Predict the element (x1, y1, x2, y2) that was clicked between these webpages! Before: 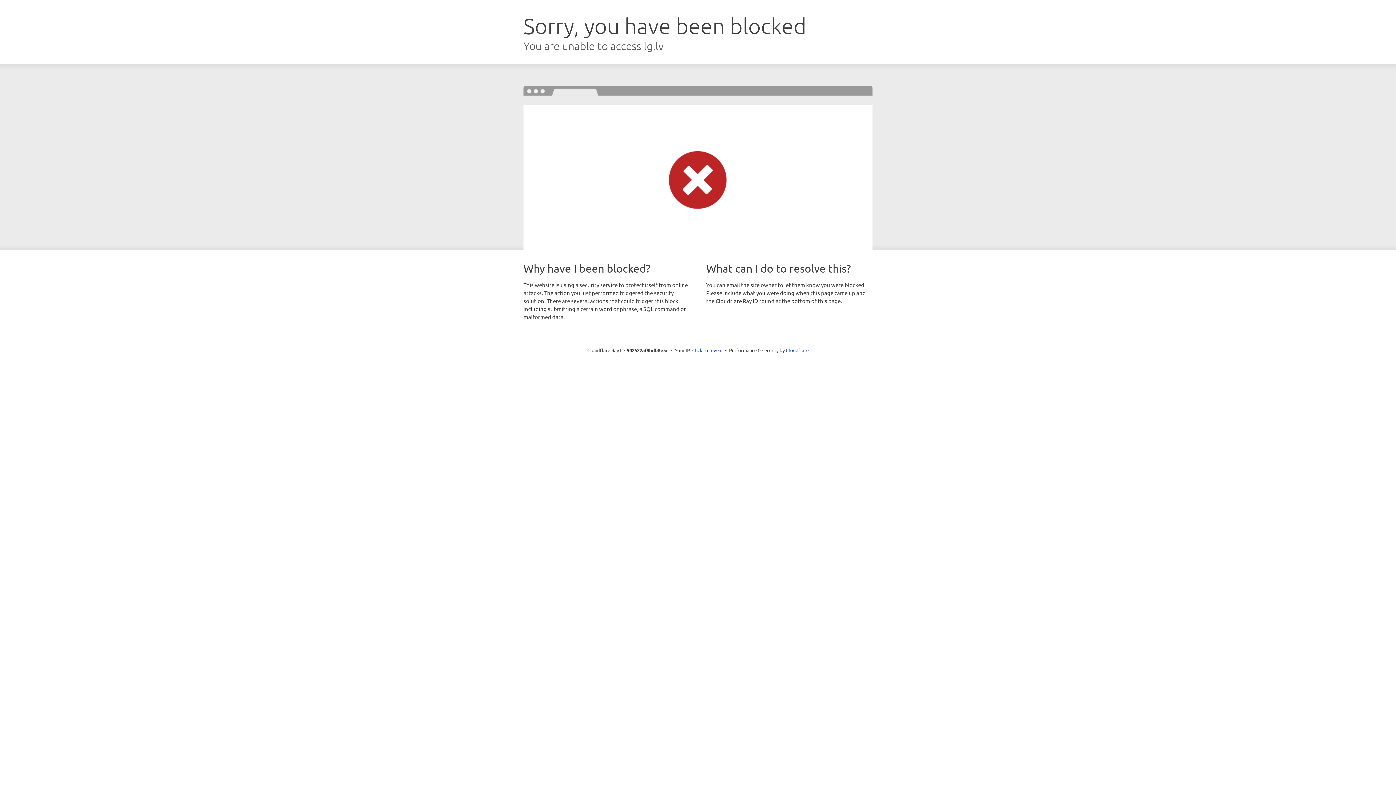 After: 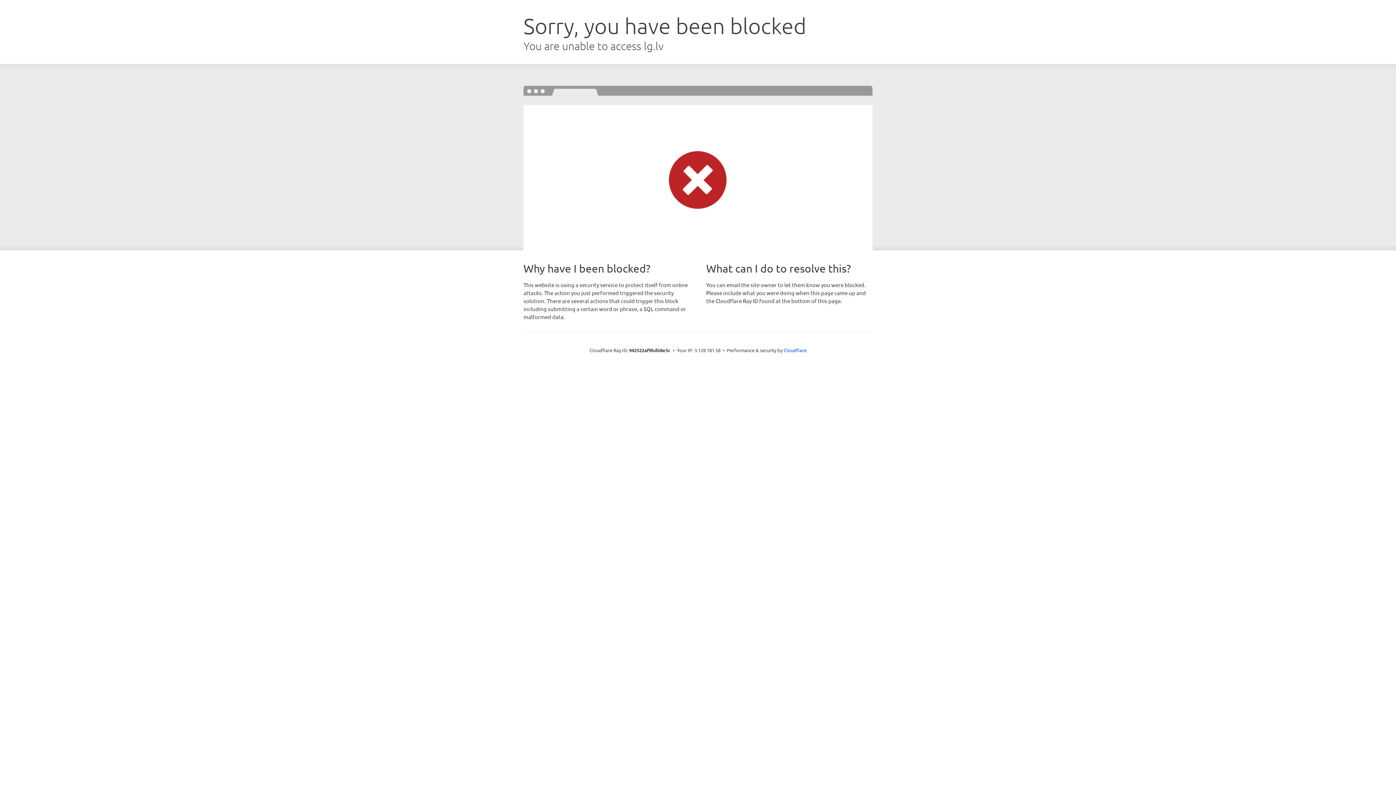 Action: label: Click to reveal bbox: (692, 346, 722, 353)